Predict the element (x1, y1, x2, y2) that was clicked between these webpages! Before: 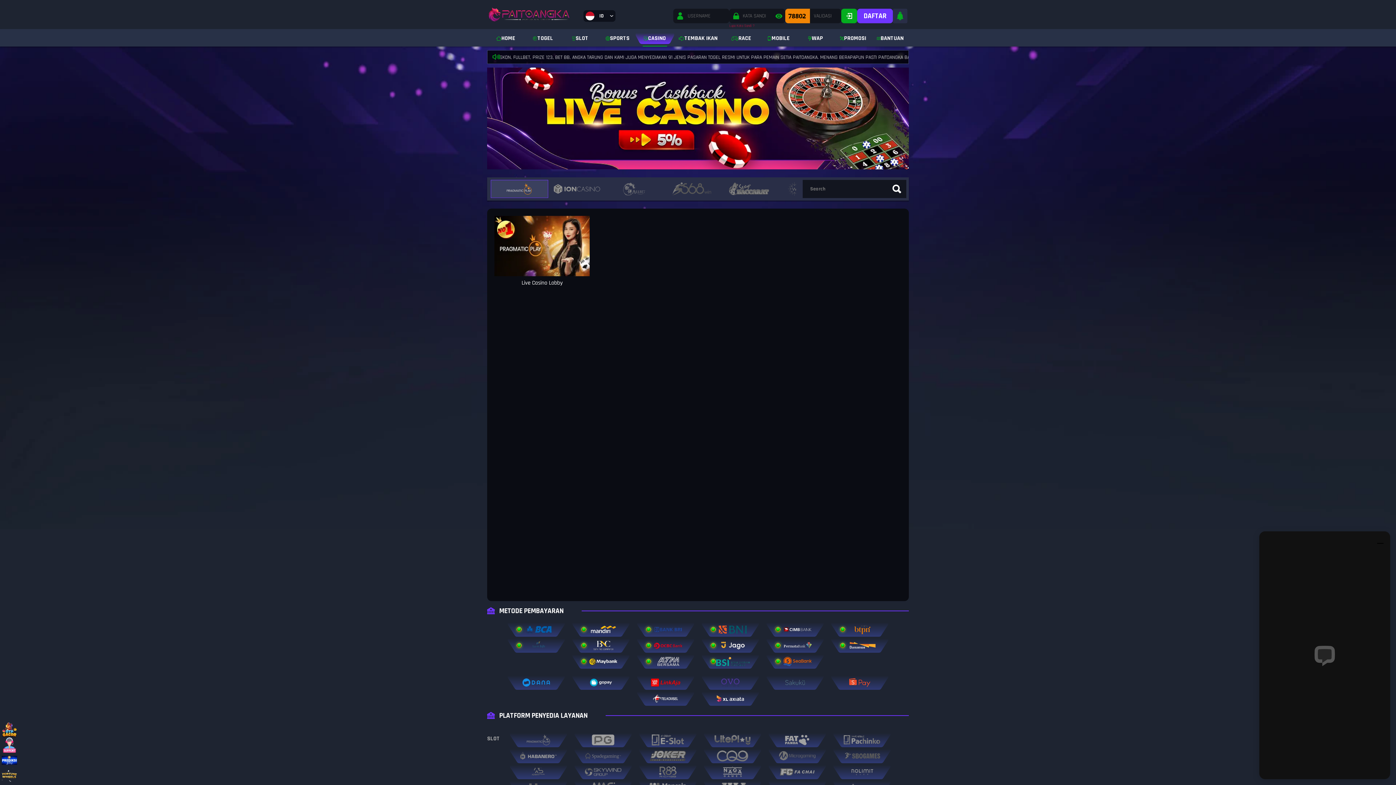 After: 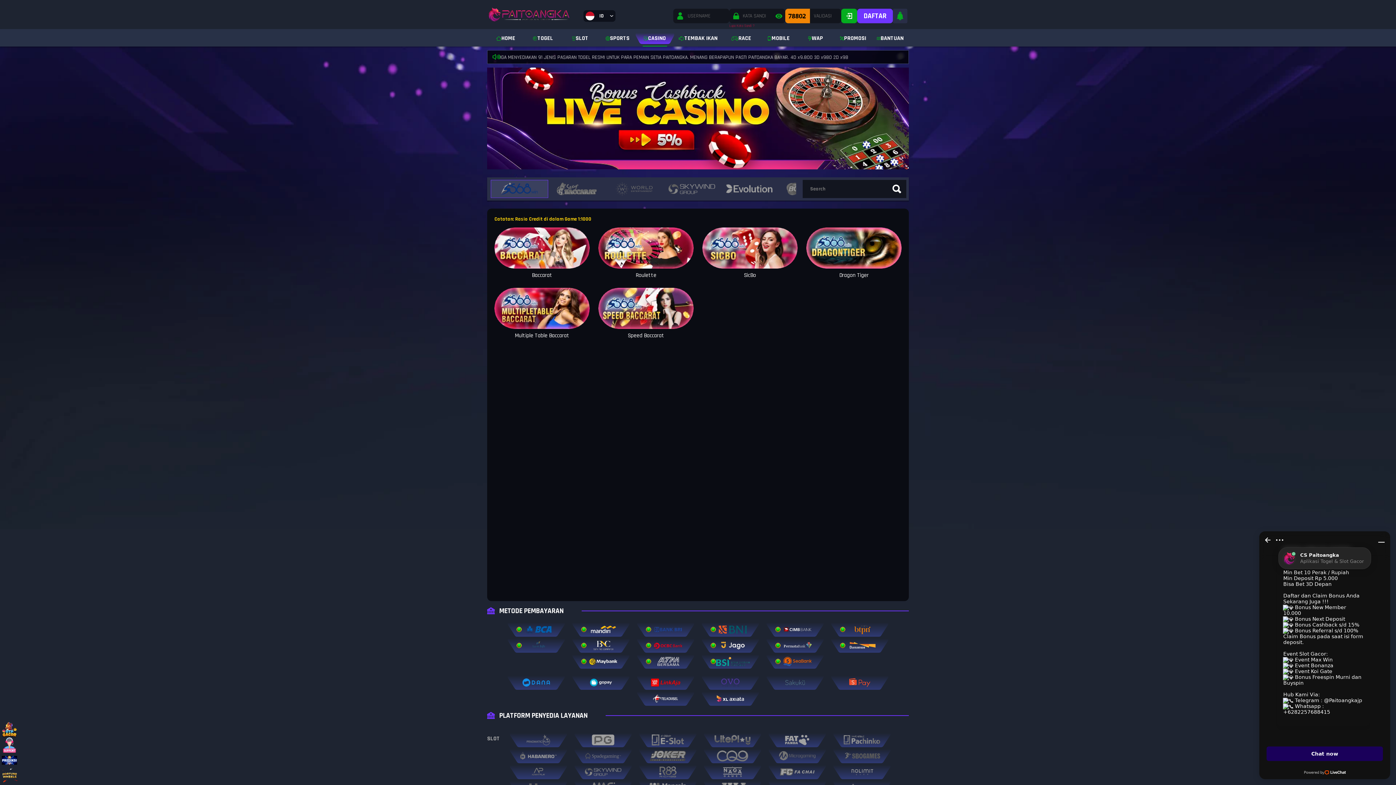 Action: bbox: (663, 179, 720, 198)